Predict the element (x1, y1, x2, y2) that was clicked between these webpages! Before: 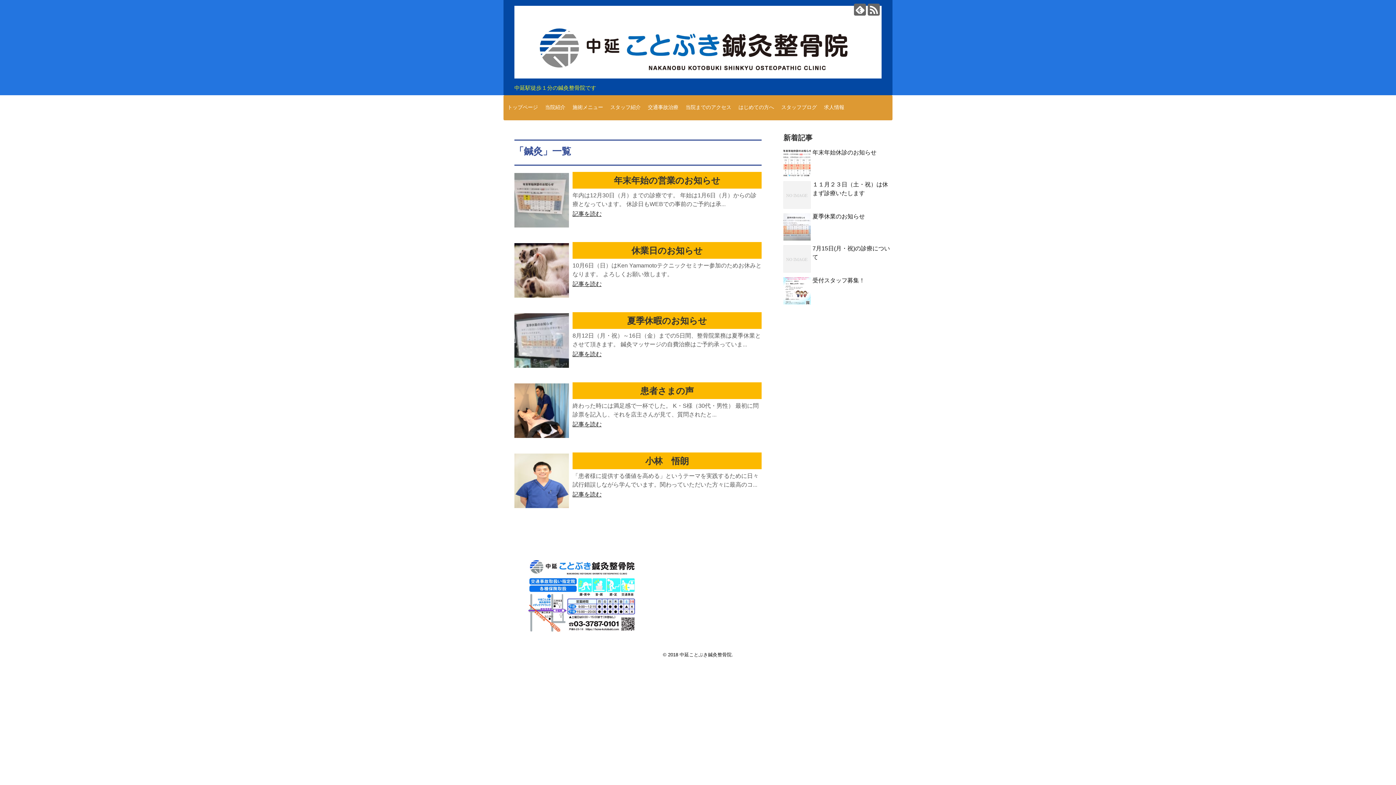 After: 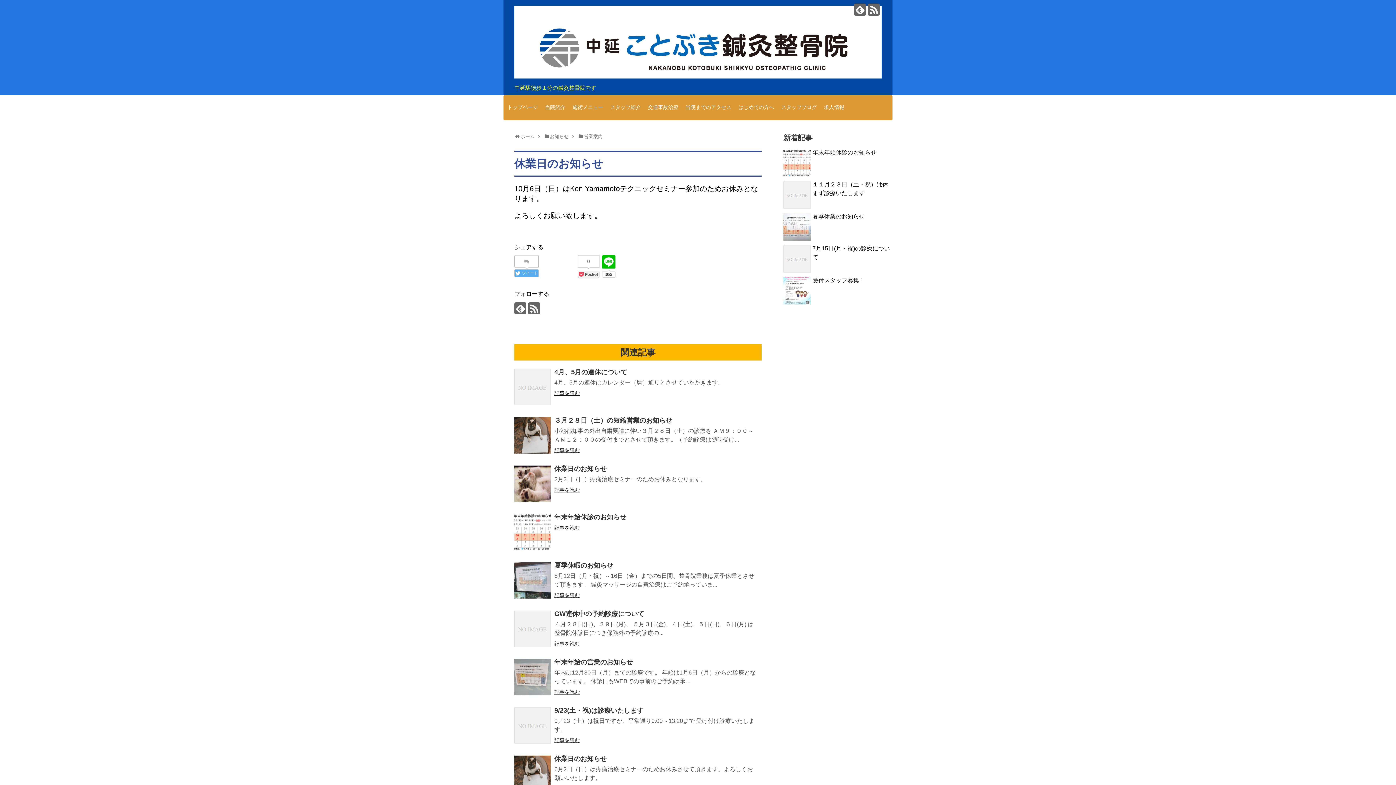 Action: bbox: (514, 243, 569, 297)